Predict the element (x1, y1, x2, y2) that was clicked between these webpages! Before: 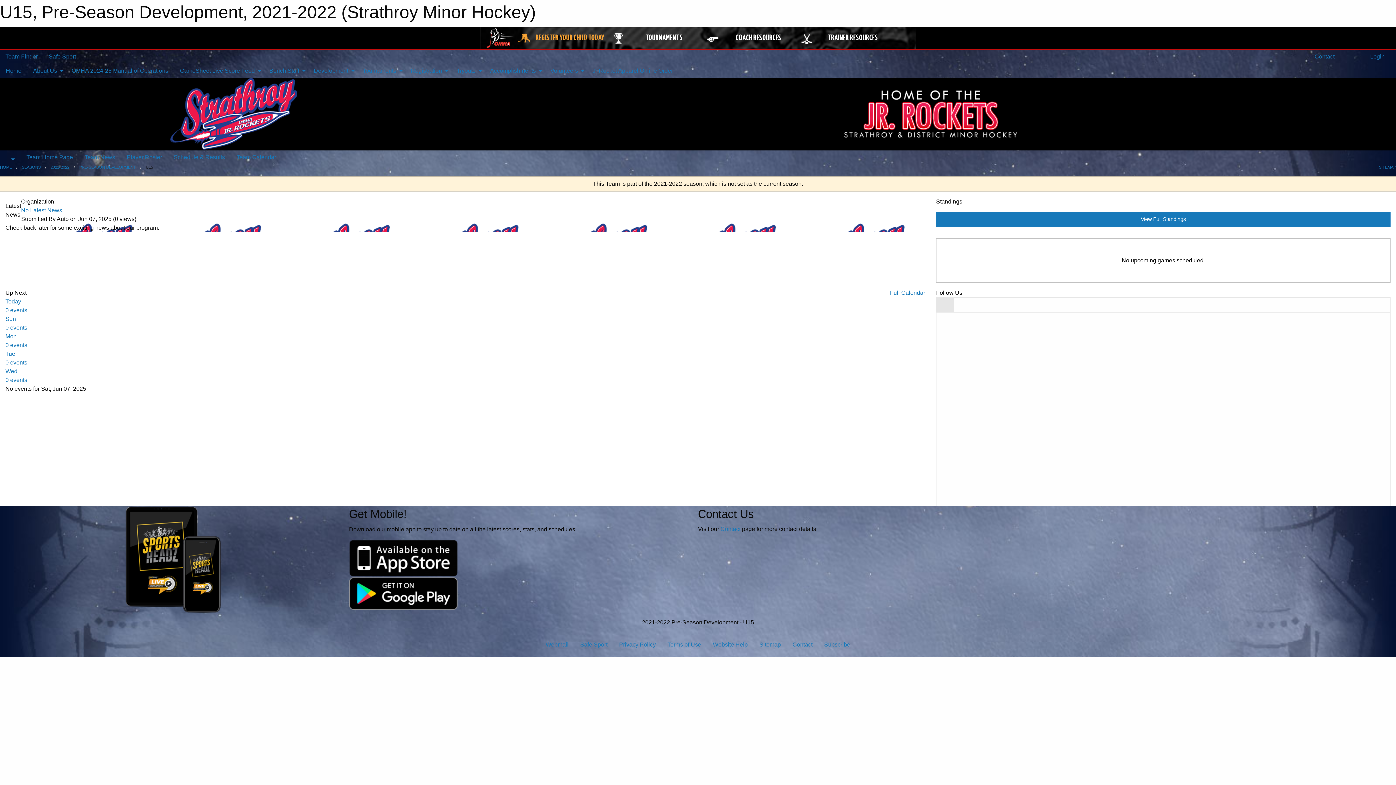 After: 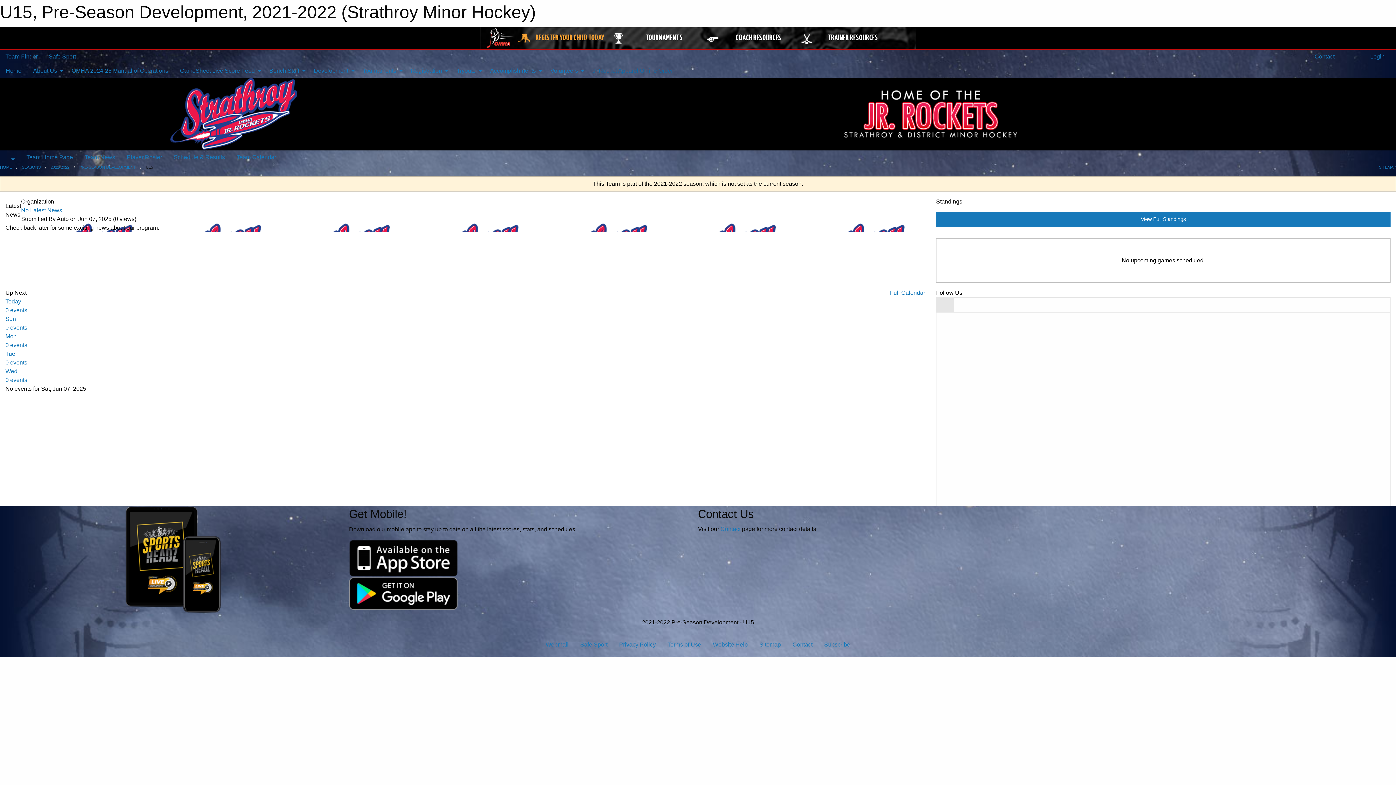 Action: bbox: (586, 63, 678, 77) label: Jr Rocket Apparel Online Order